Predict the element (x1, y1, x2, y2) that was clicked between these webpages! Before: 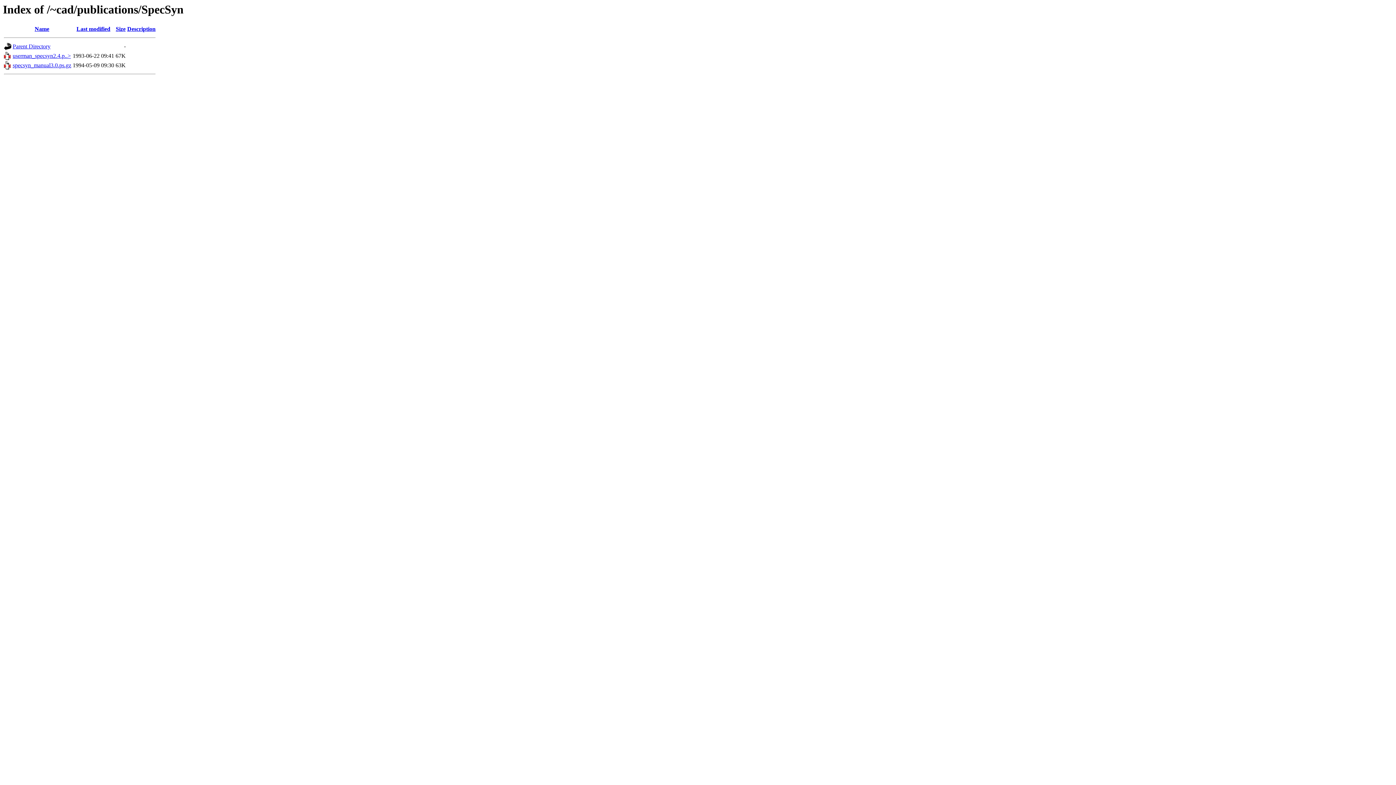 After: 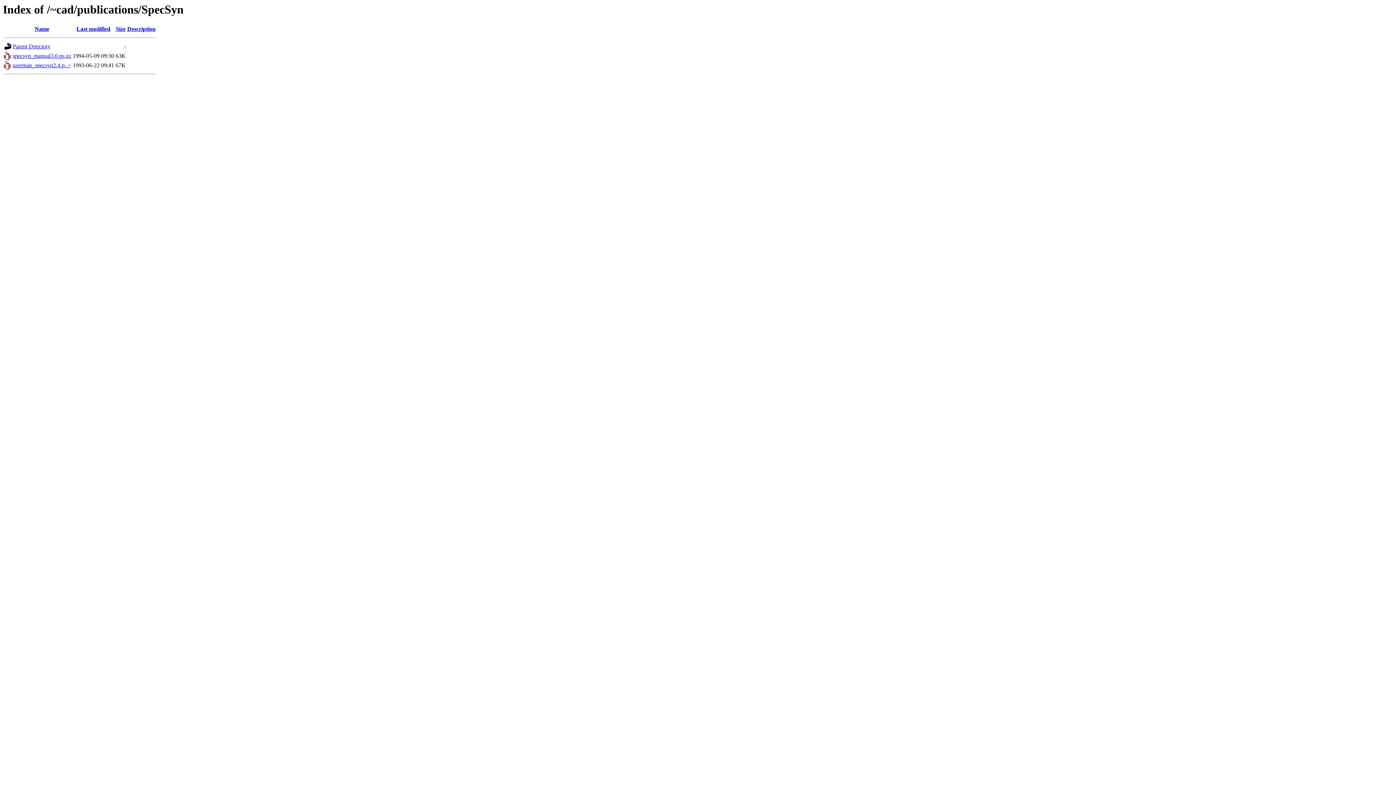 Action: bbox: (127, 25, 155, 32) label: Description